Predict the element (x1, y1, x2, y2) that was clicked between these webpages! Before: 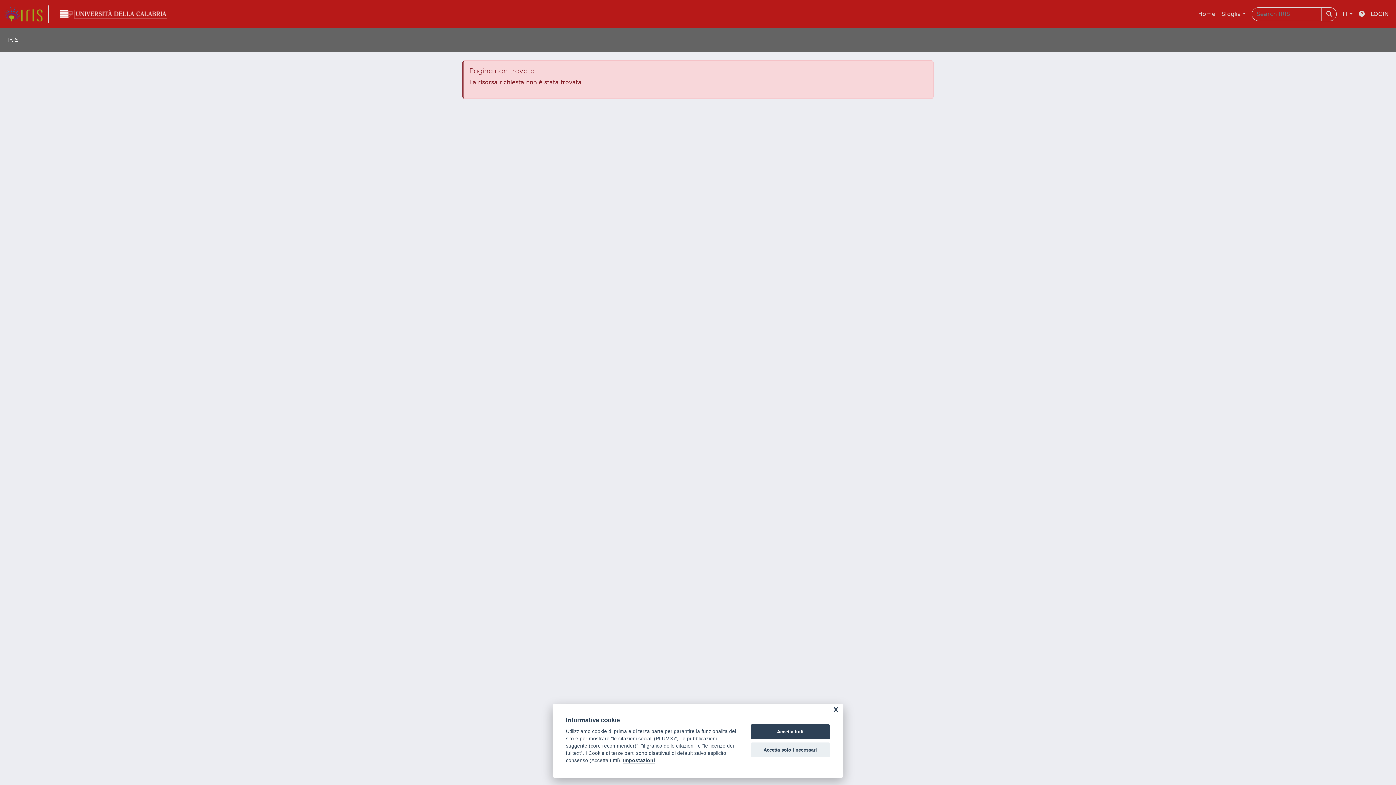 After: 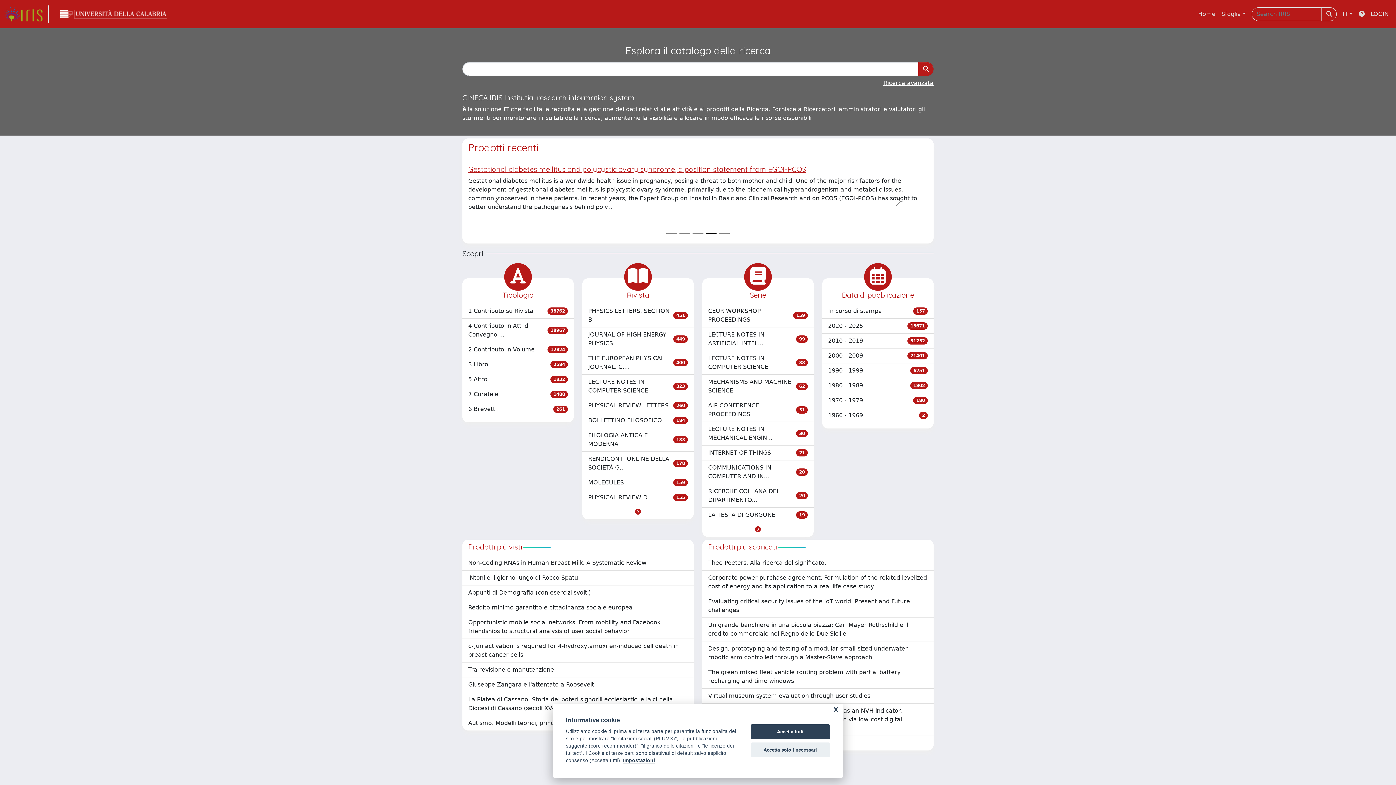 Action: bbox: (4, 5, 48, 22) label: link homepage